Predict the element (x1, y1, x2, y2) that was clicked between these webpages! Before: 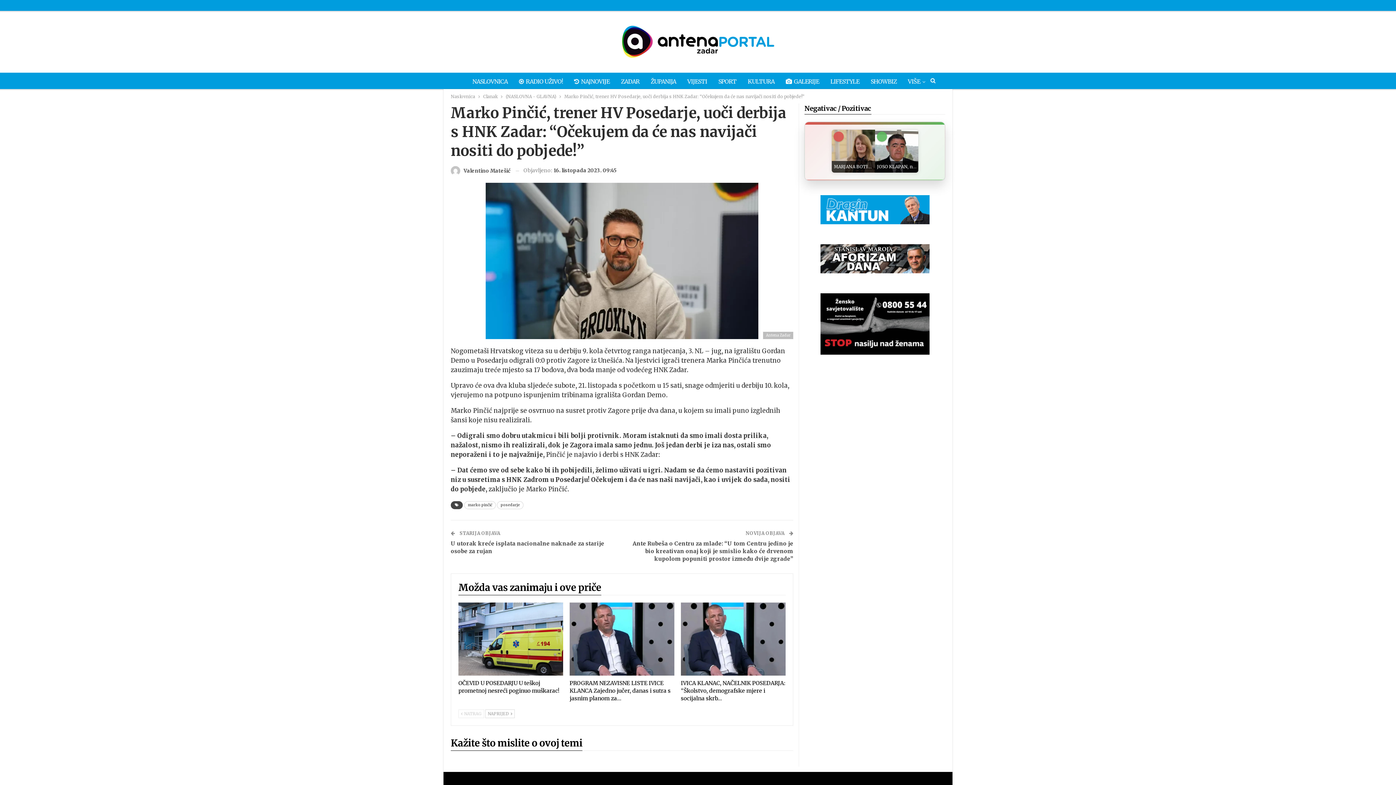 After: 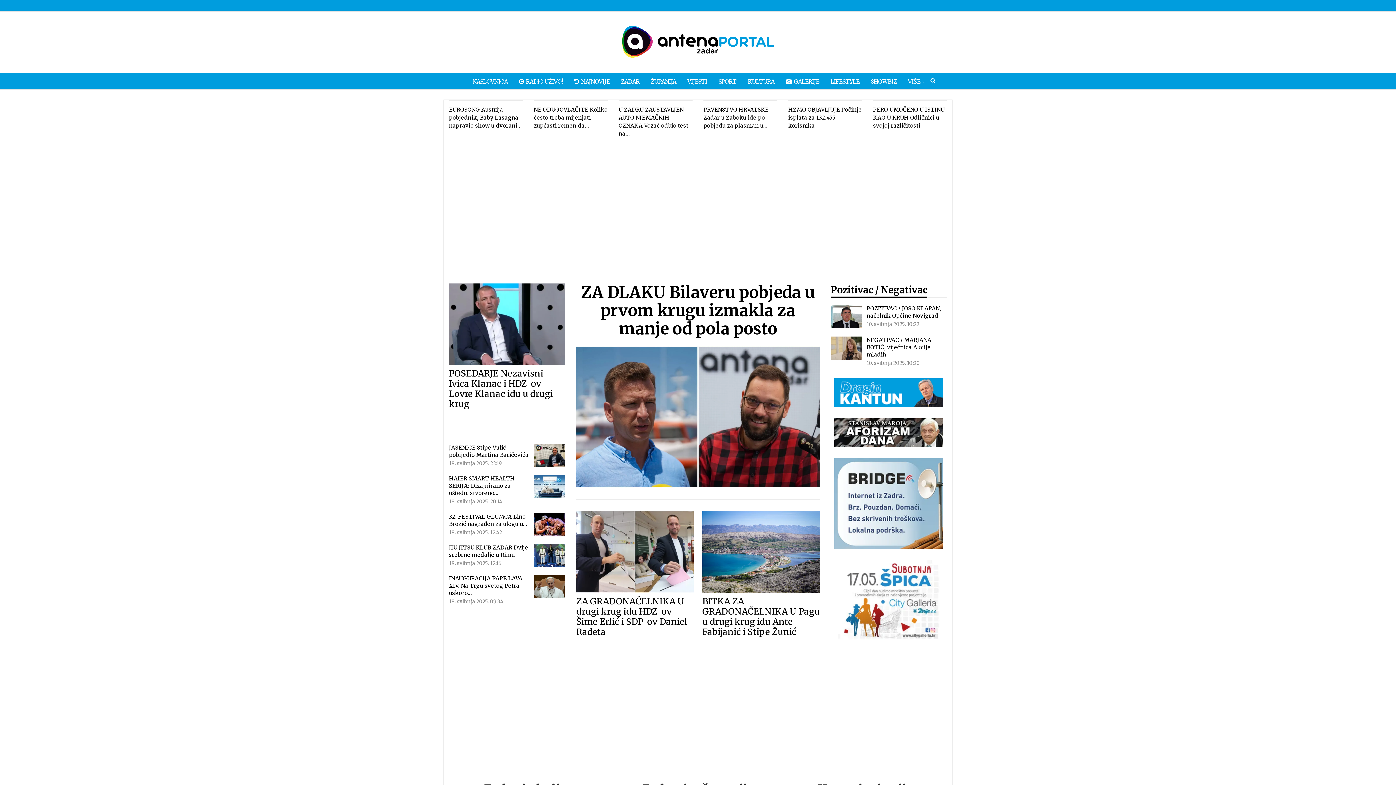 Action: label: Naslovnica bbox: (450, 92, 475, 100)